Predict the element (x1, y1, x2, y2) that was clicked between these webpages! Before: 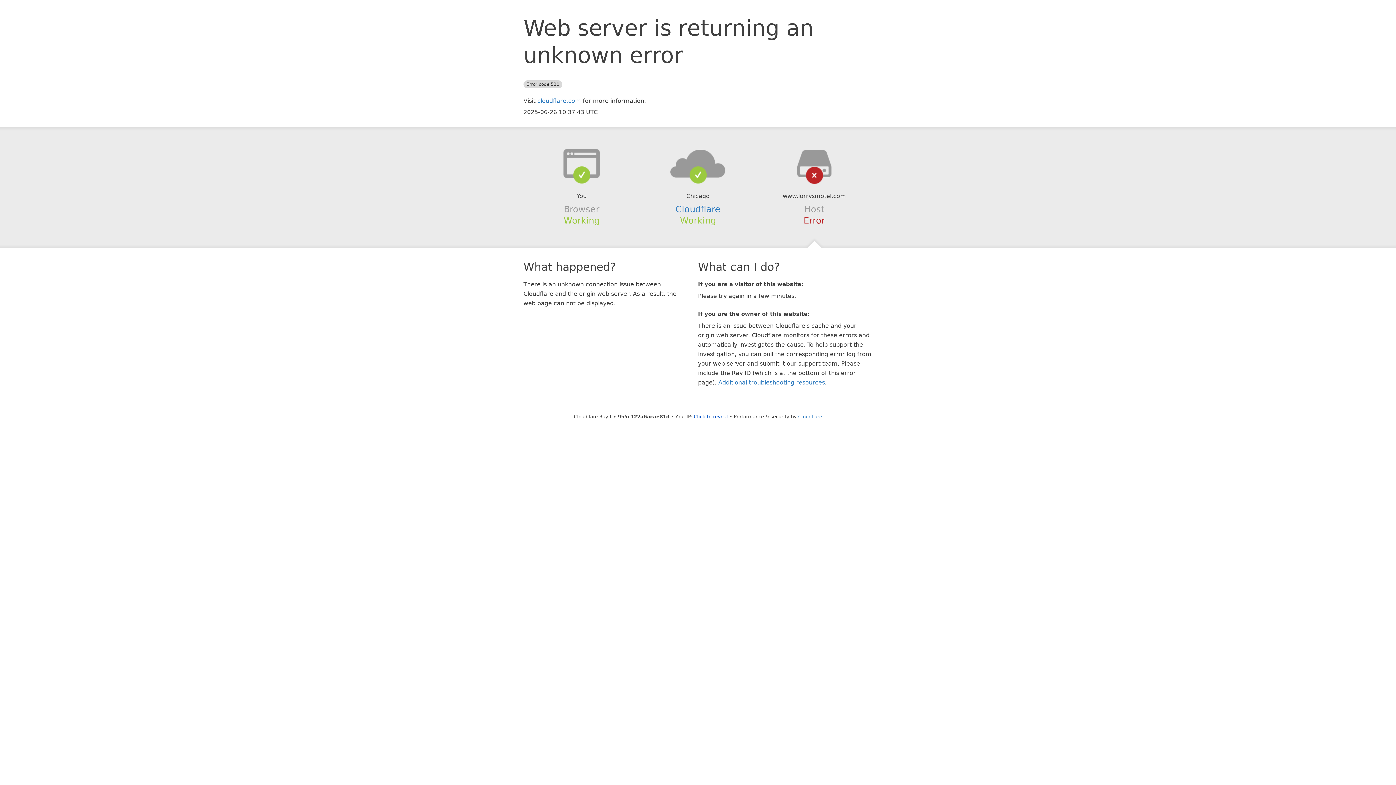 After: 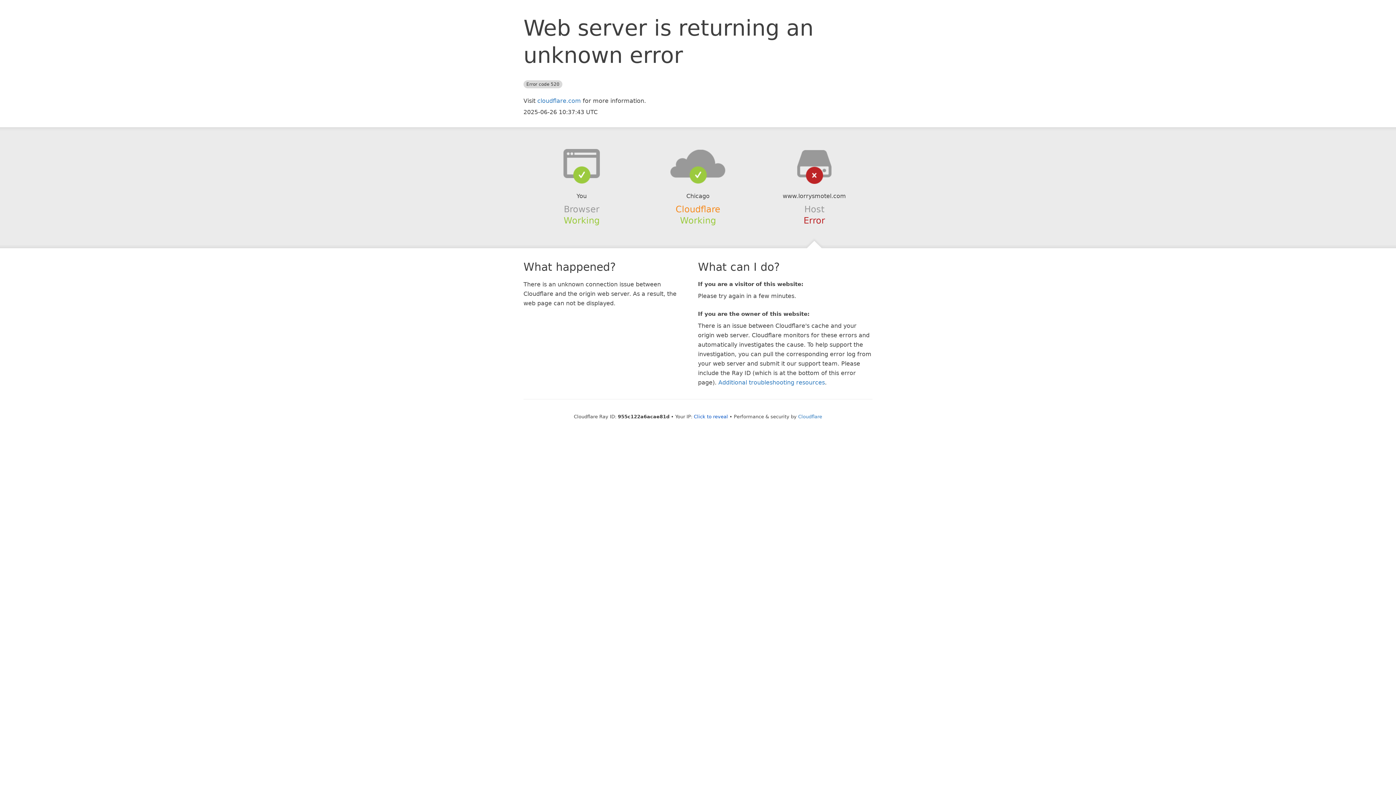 Action: label: Cloudflare bbox: (675, 204, 720, 214)